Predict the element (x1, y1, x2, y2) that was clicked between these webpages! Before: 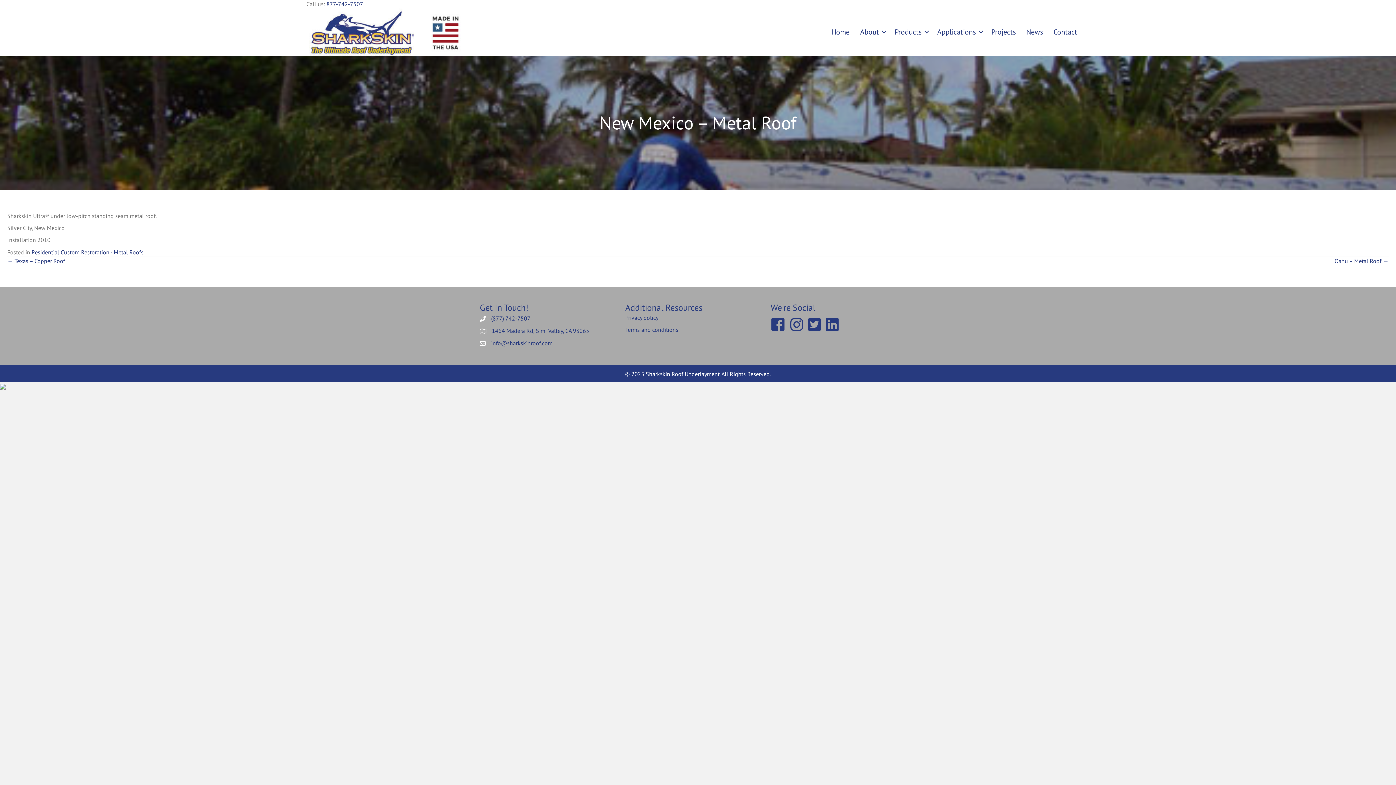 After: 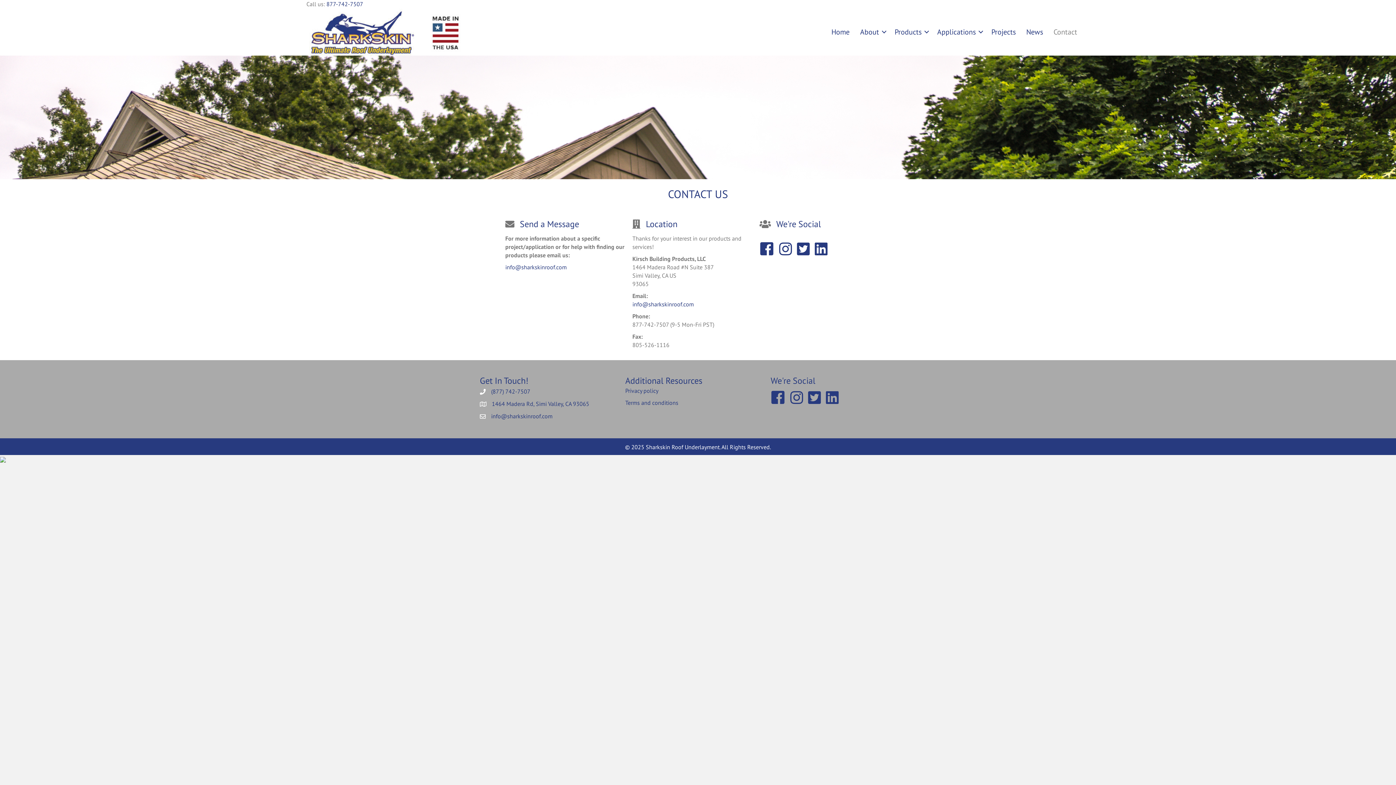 Action: label: Contact bbox: (1048, 21, 1082, 42)